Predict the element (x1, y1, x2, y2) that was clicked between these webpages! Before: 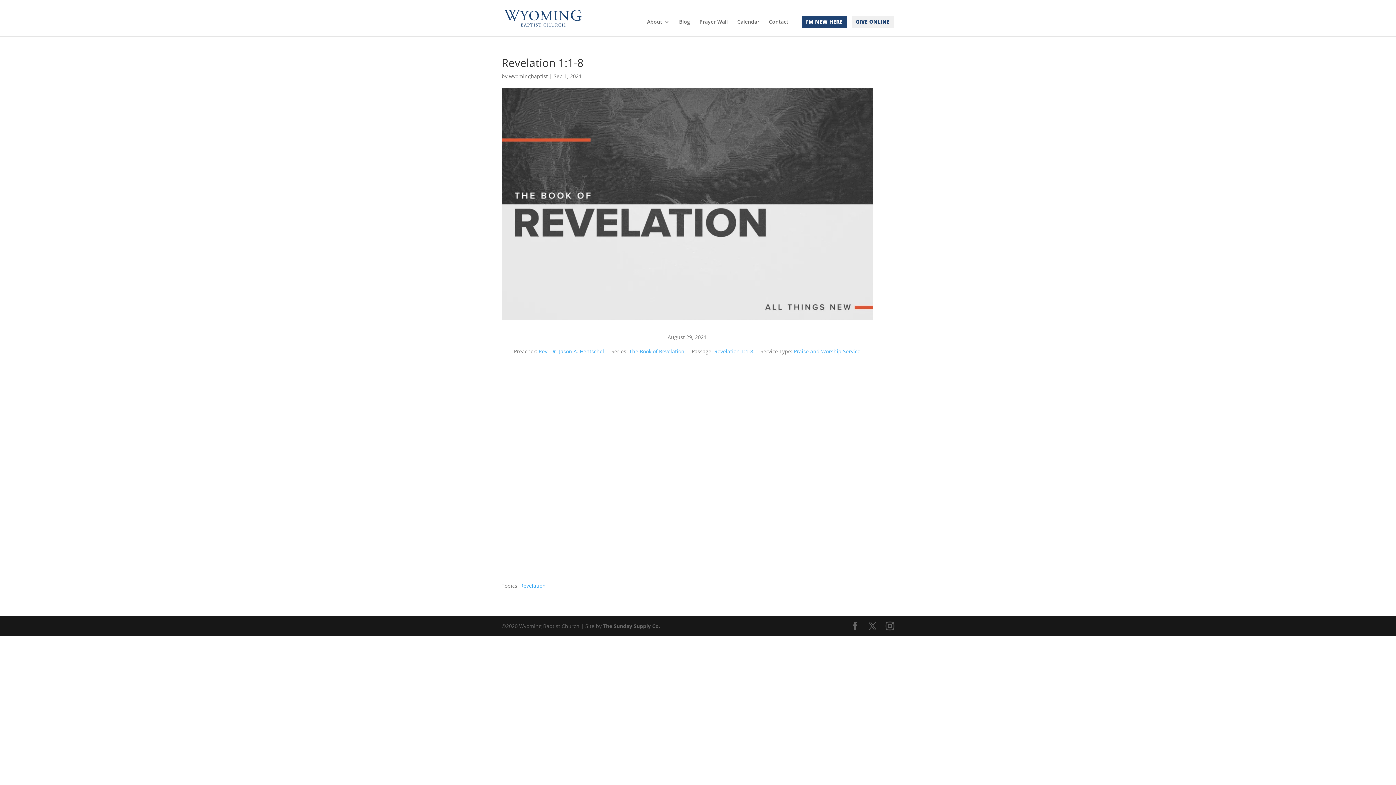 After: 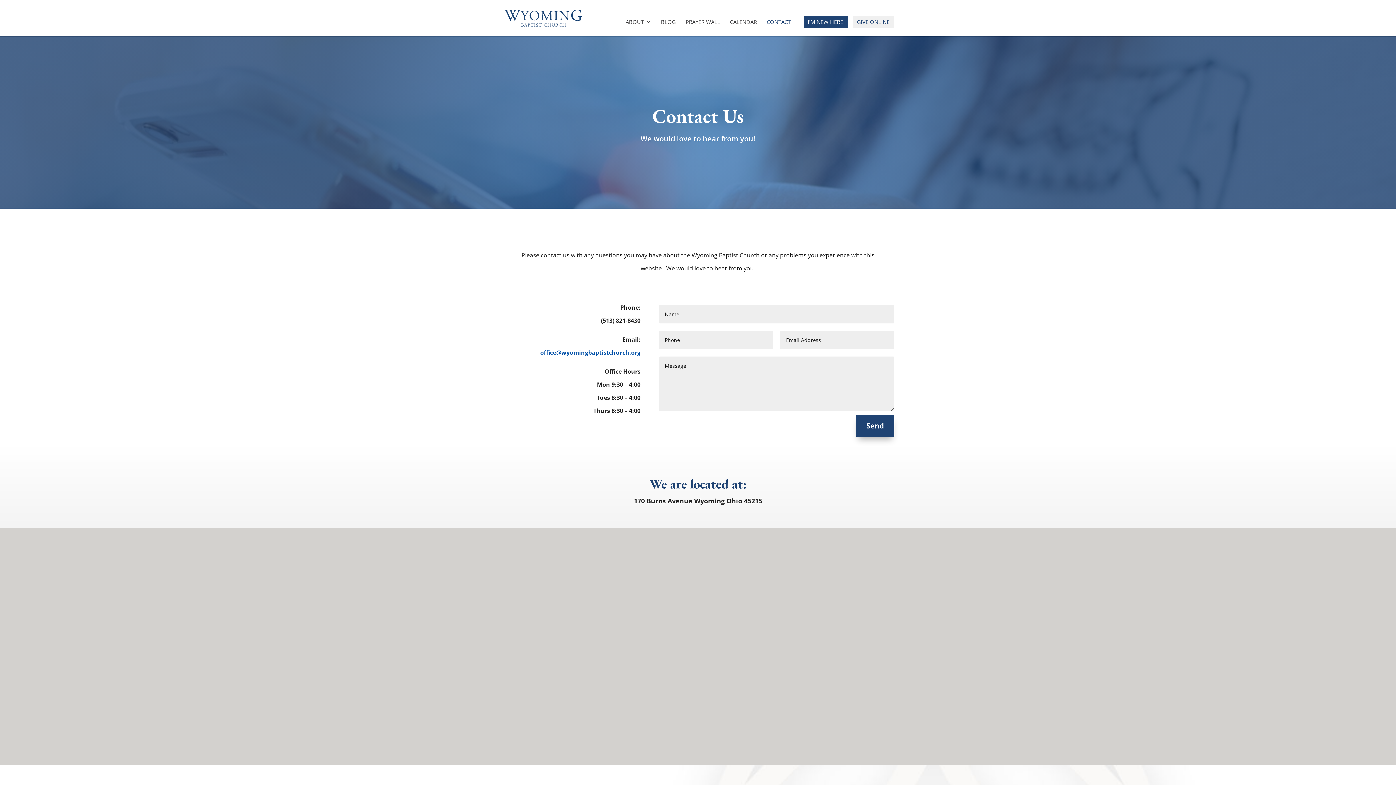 Action: label: Contact bbox: (769, 19, 788, 36)